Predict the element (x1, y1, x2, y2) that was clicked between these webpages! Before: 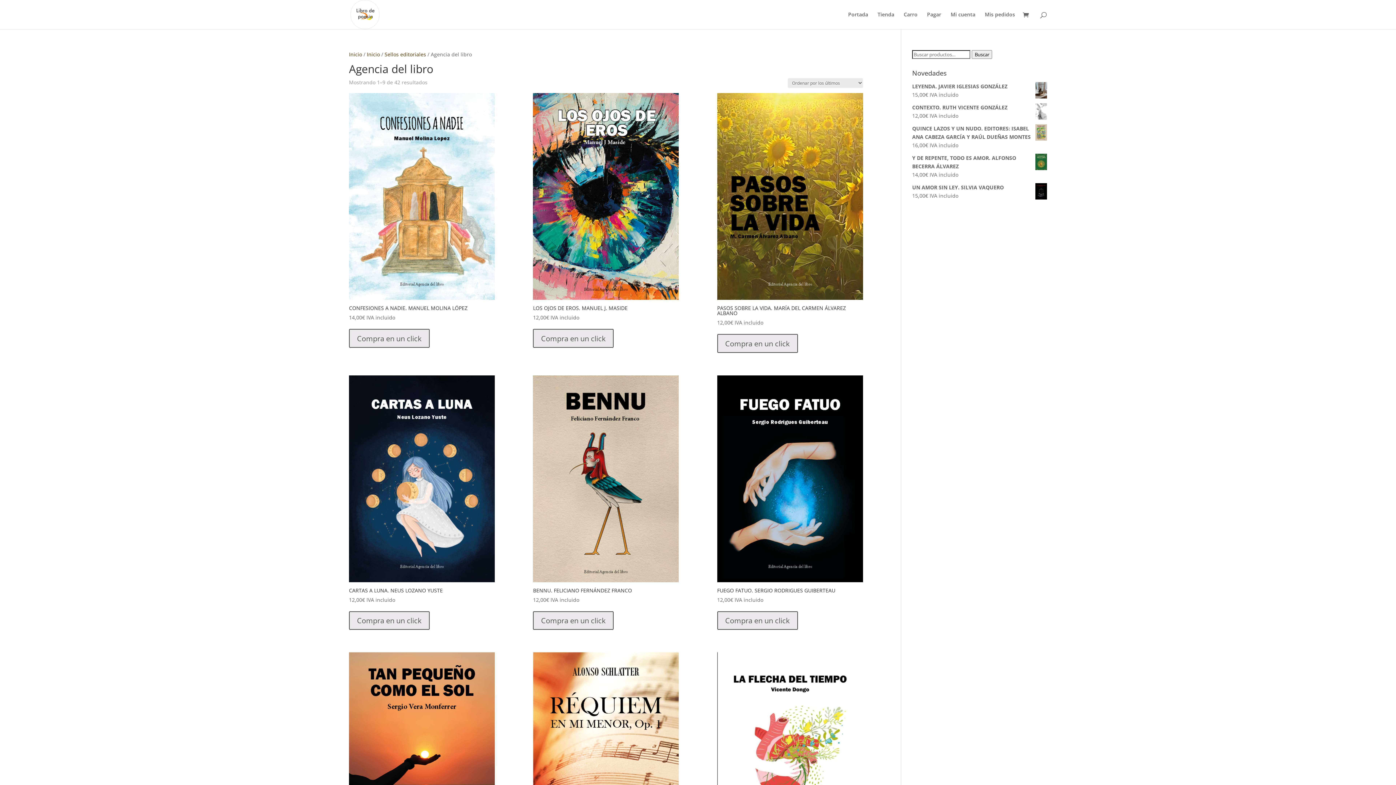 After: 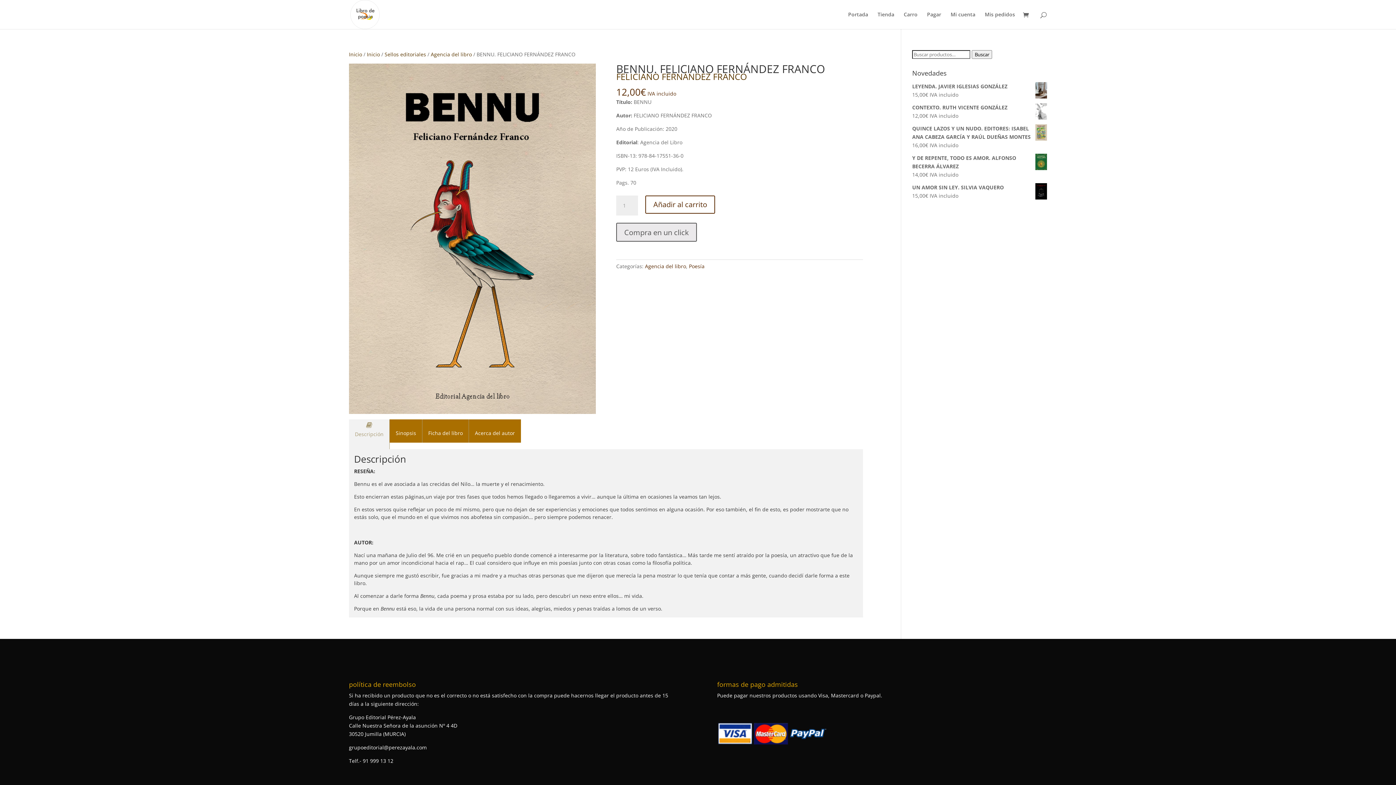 Action: bbox: (533, 375, 678, 604) label: BENNU. FELICIANO FERNÁNDEZ FRANCO
12,00€ IVA incluido